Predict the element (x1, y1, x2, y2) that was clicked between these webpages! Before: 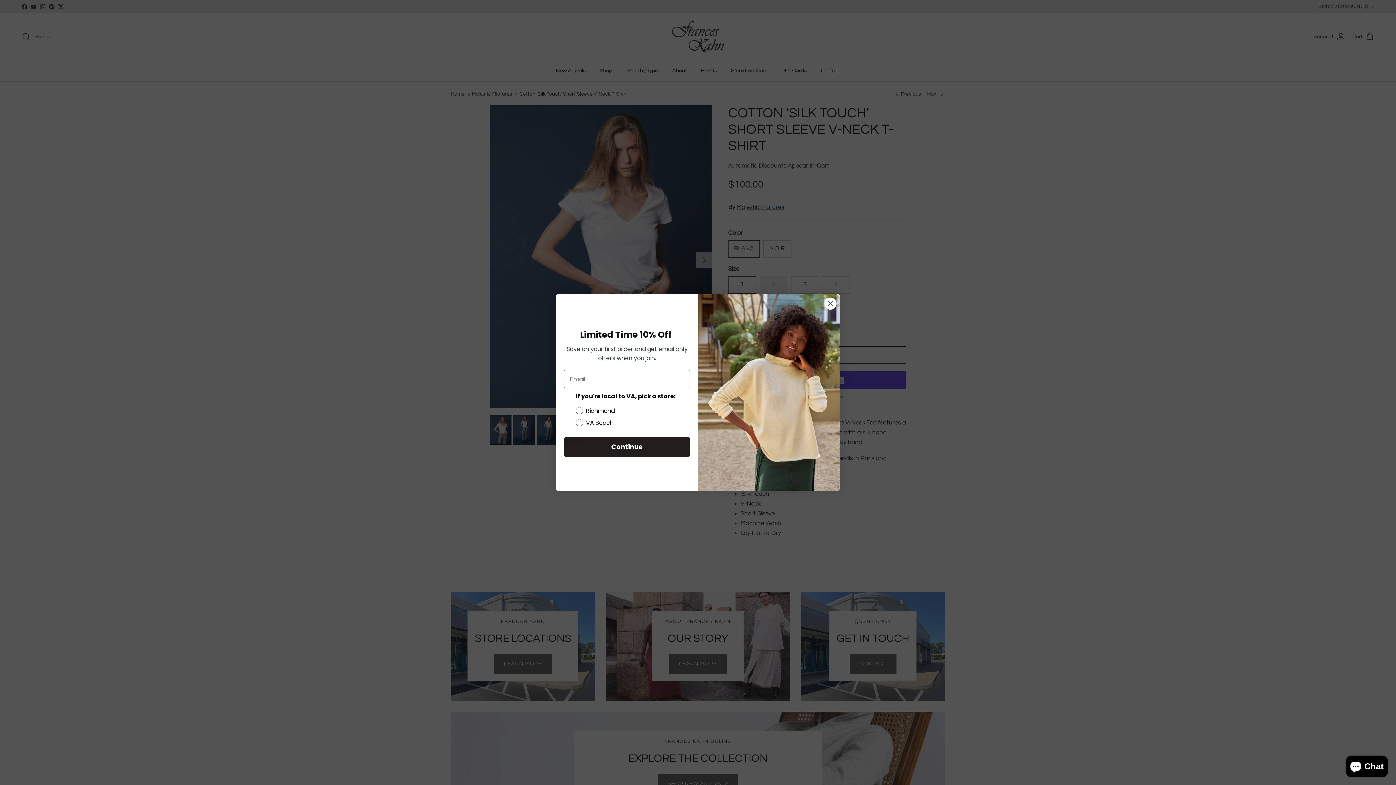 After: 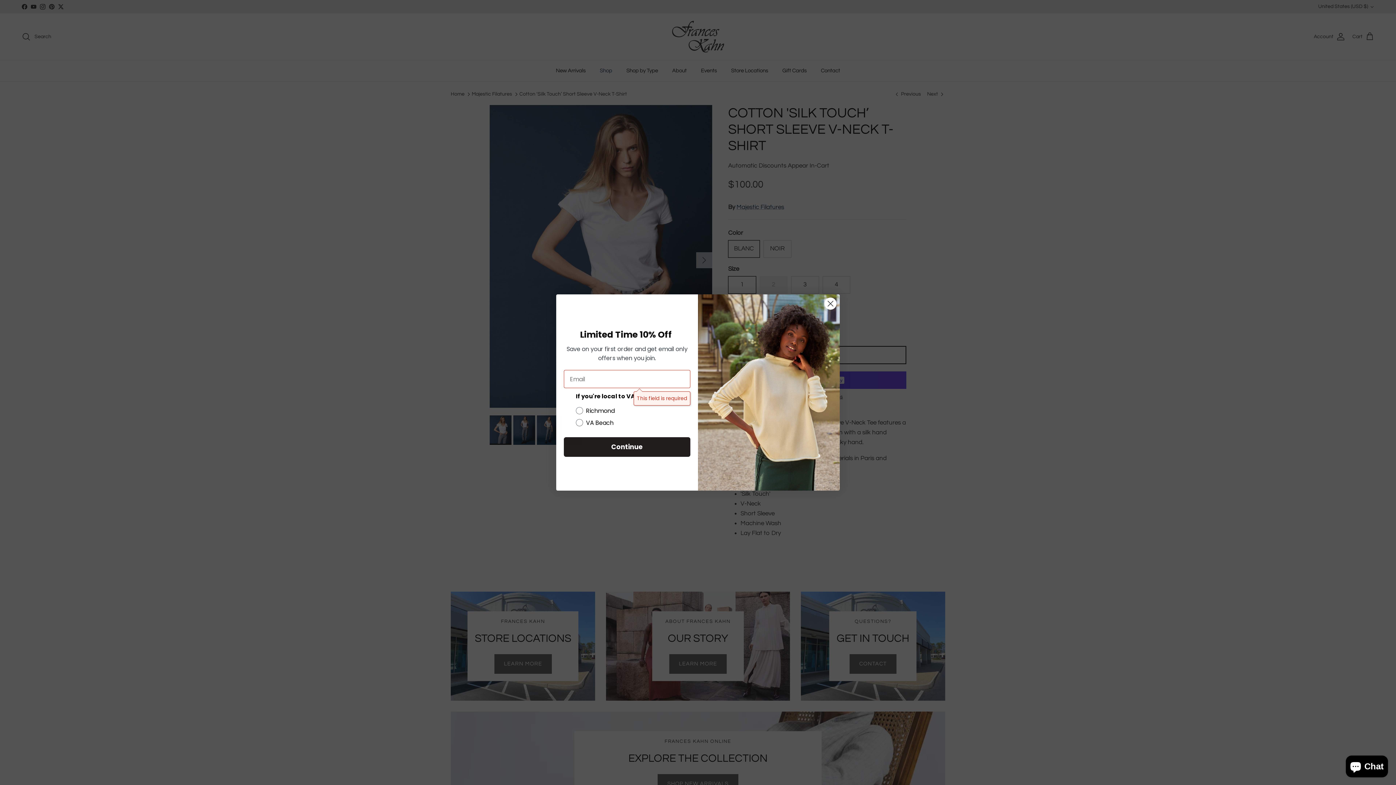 Action: label: Continue bbox: (564, 437, 690, 457)